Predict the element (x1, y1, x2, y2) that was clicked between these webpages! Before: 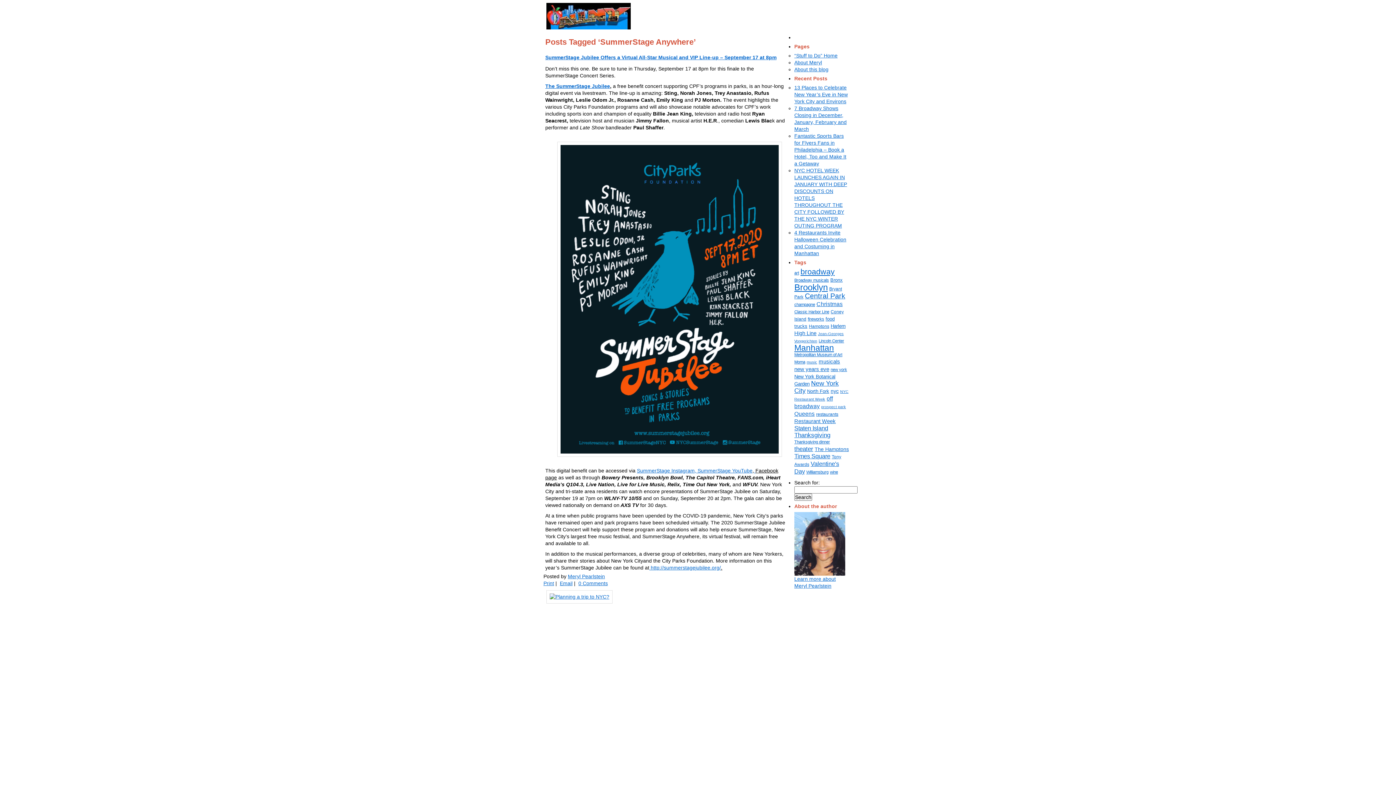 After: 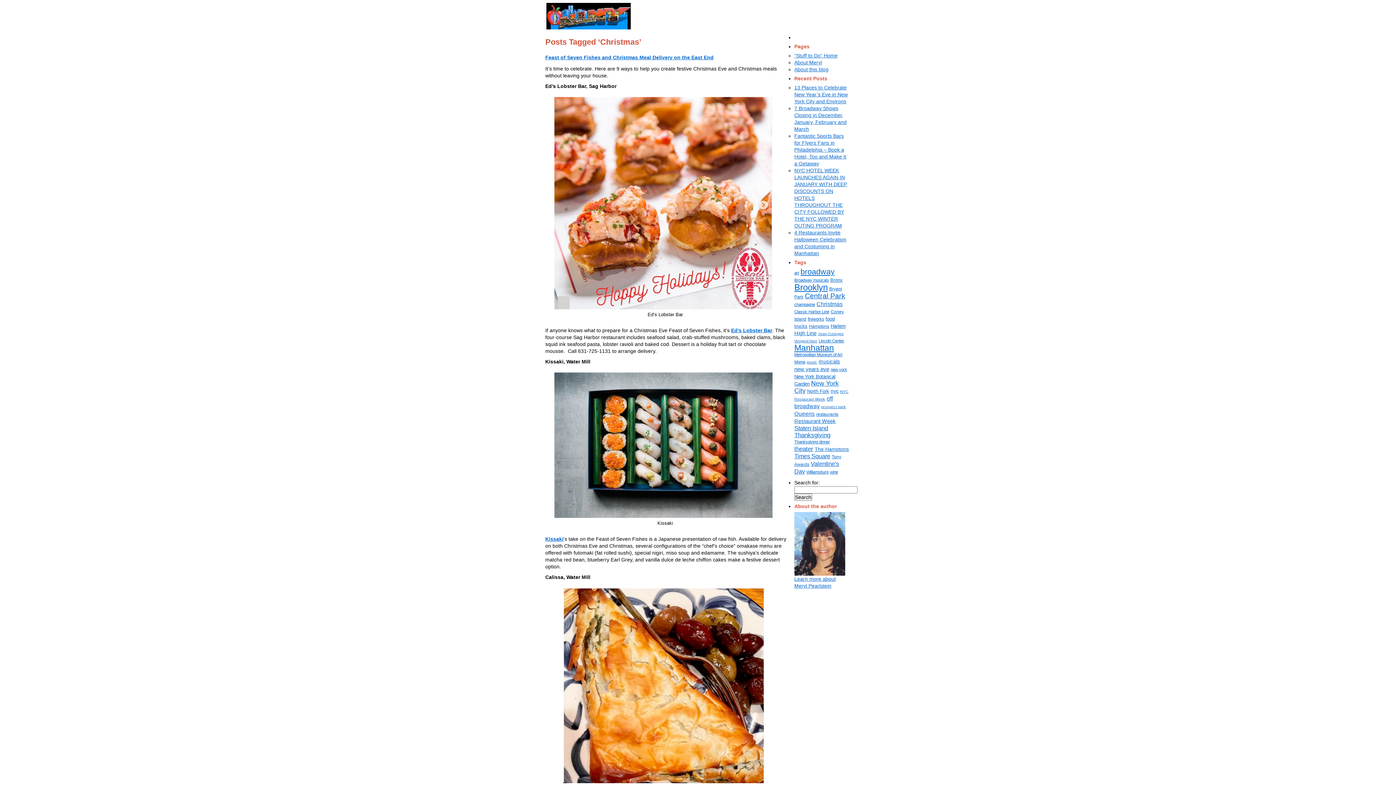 Action: label: Christmas bbox: (816, 301, 842, 307)